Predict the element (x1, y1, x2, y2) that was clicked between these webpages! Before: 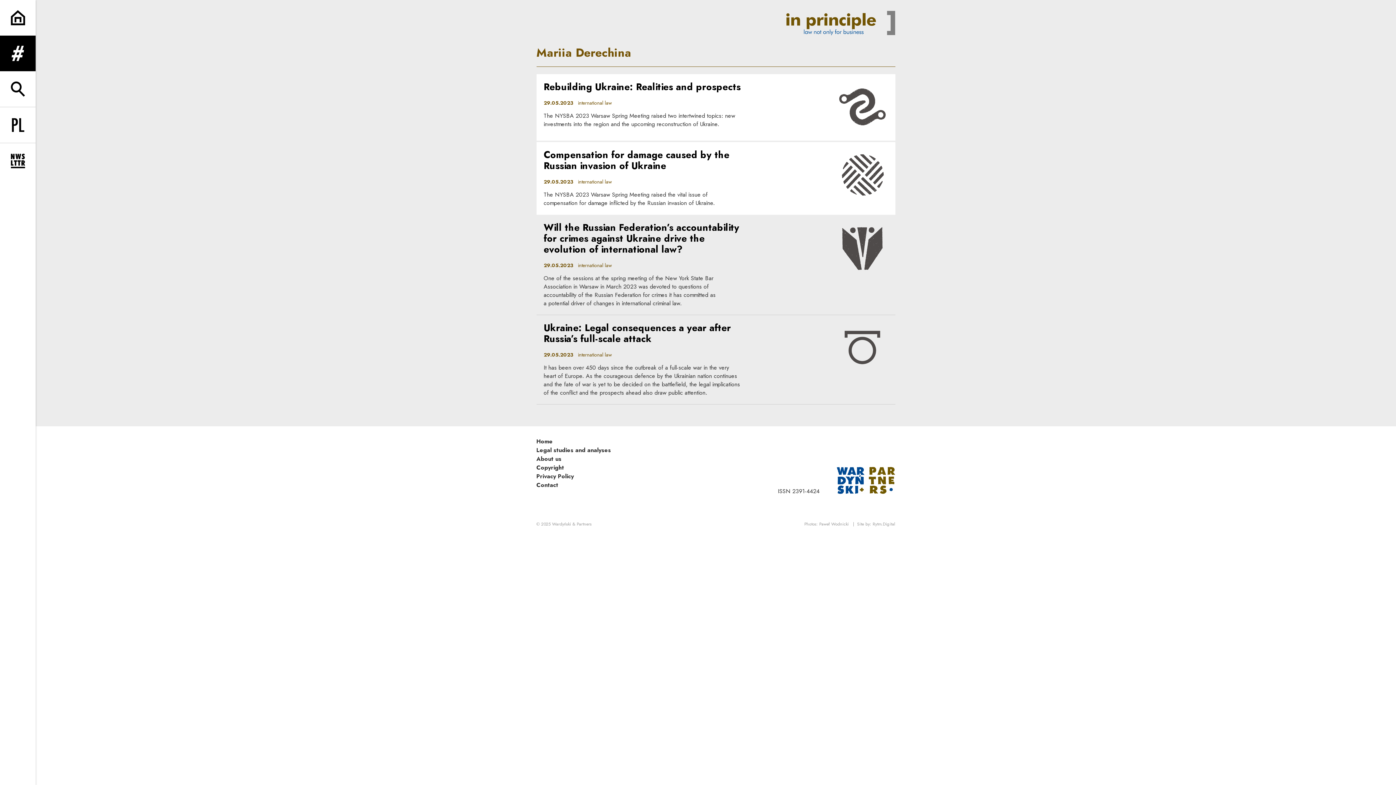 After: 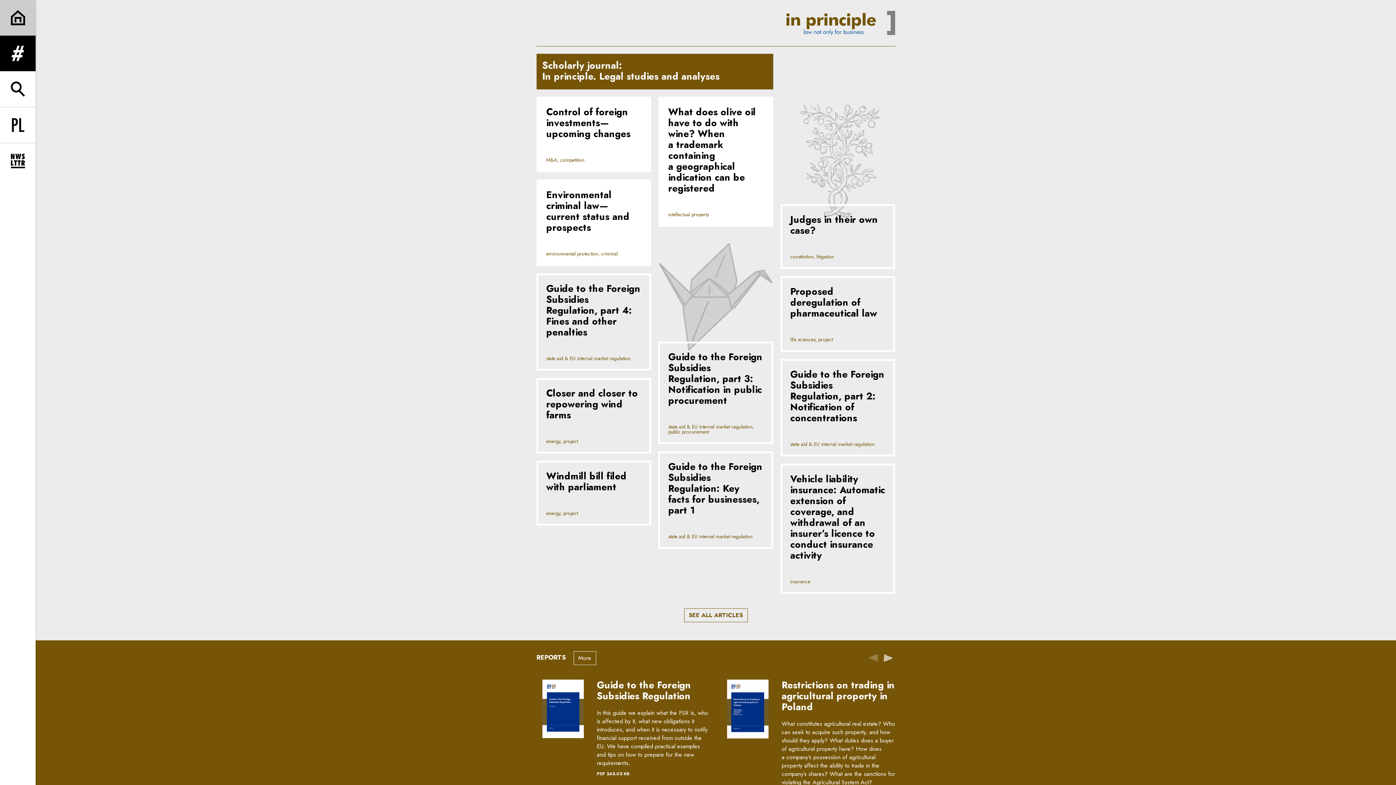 Action: bbox: (0, 0, 35, 35)